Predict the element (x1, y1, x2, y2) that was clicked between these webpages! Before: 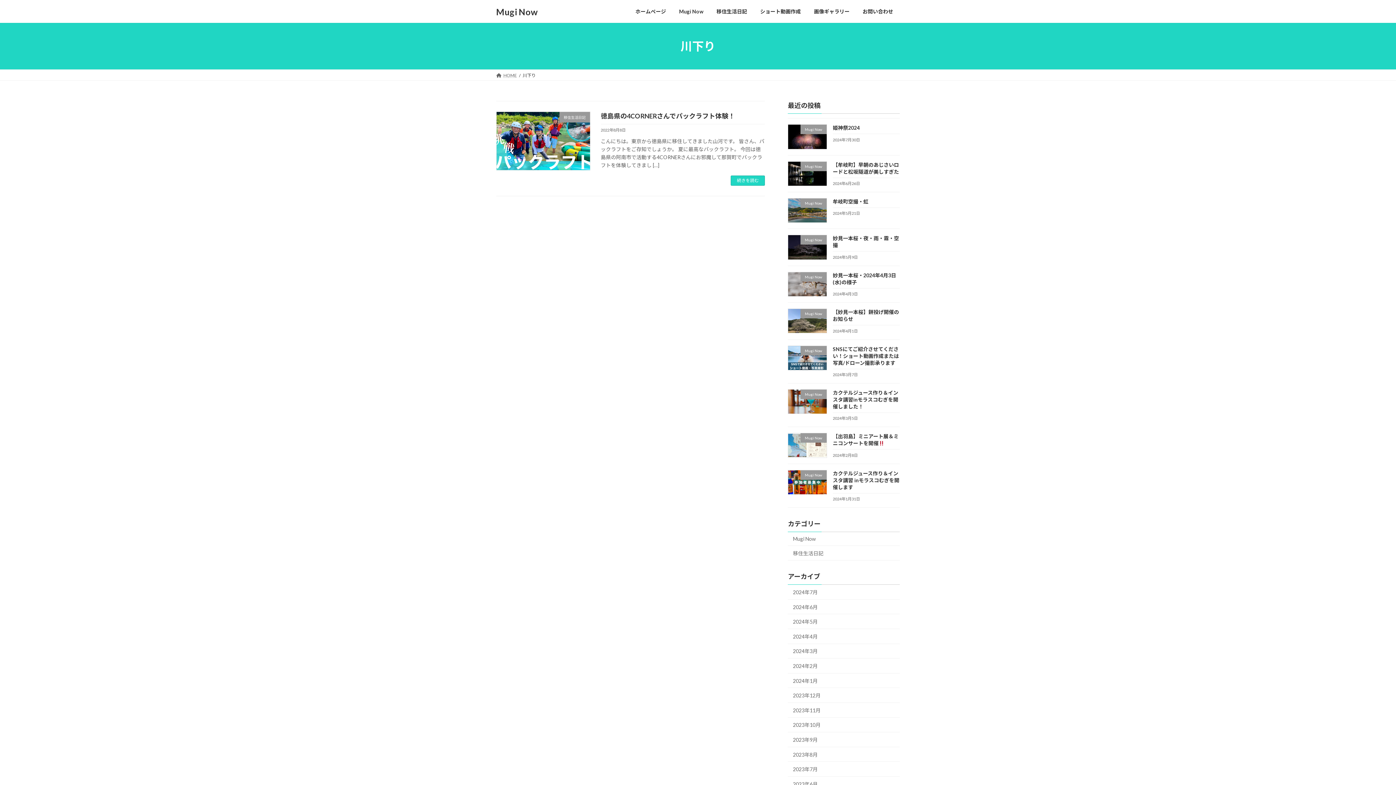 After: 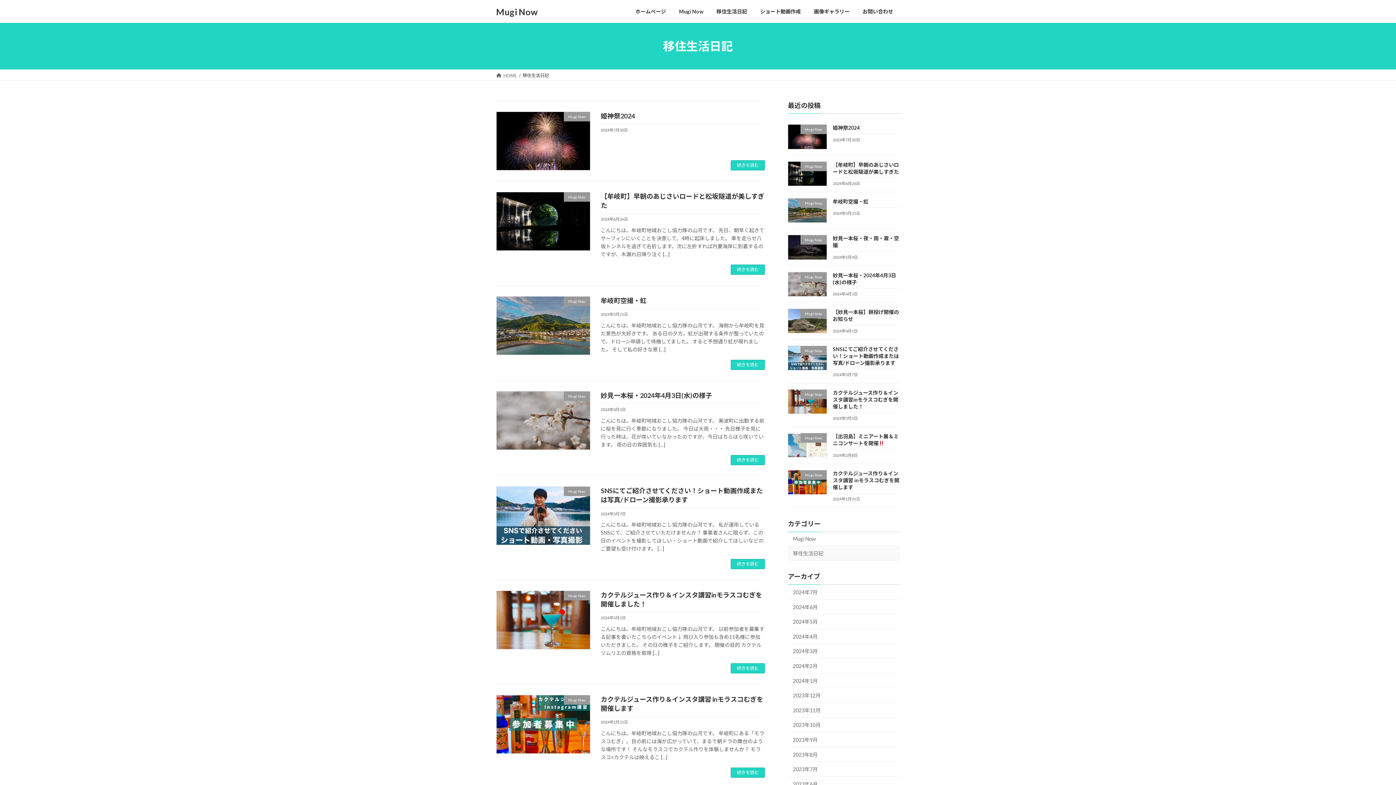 Action: bbox: (788, 546, 900, 560) label: 移住生活日記